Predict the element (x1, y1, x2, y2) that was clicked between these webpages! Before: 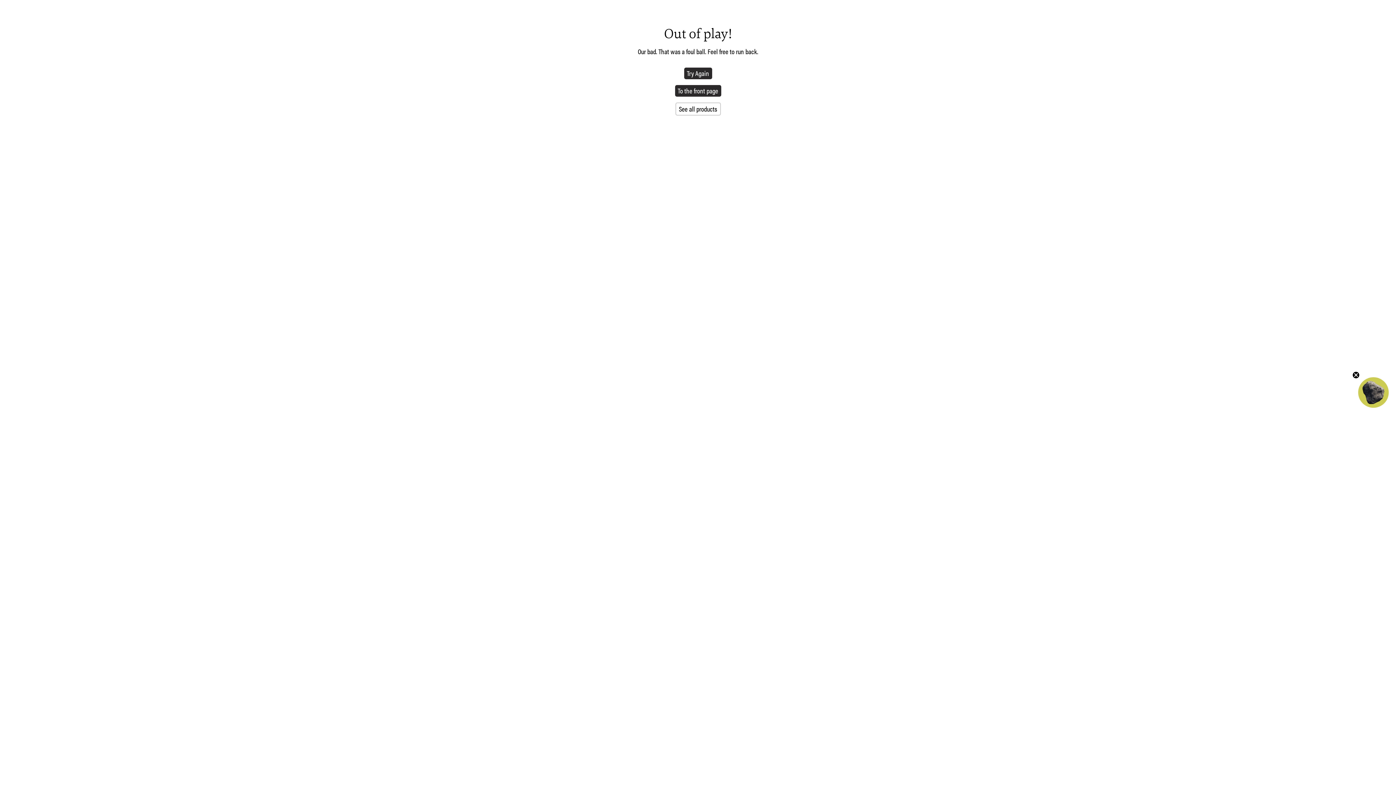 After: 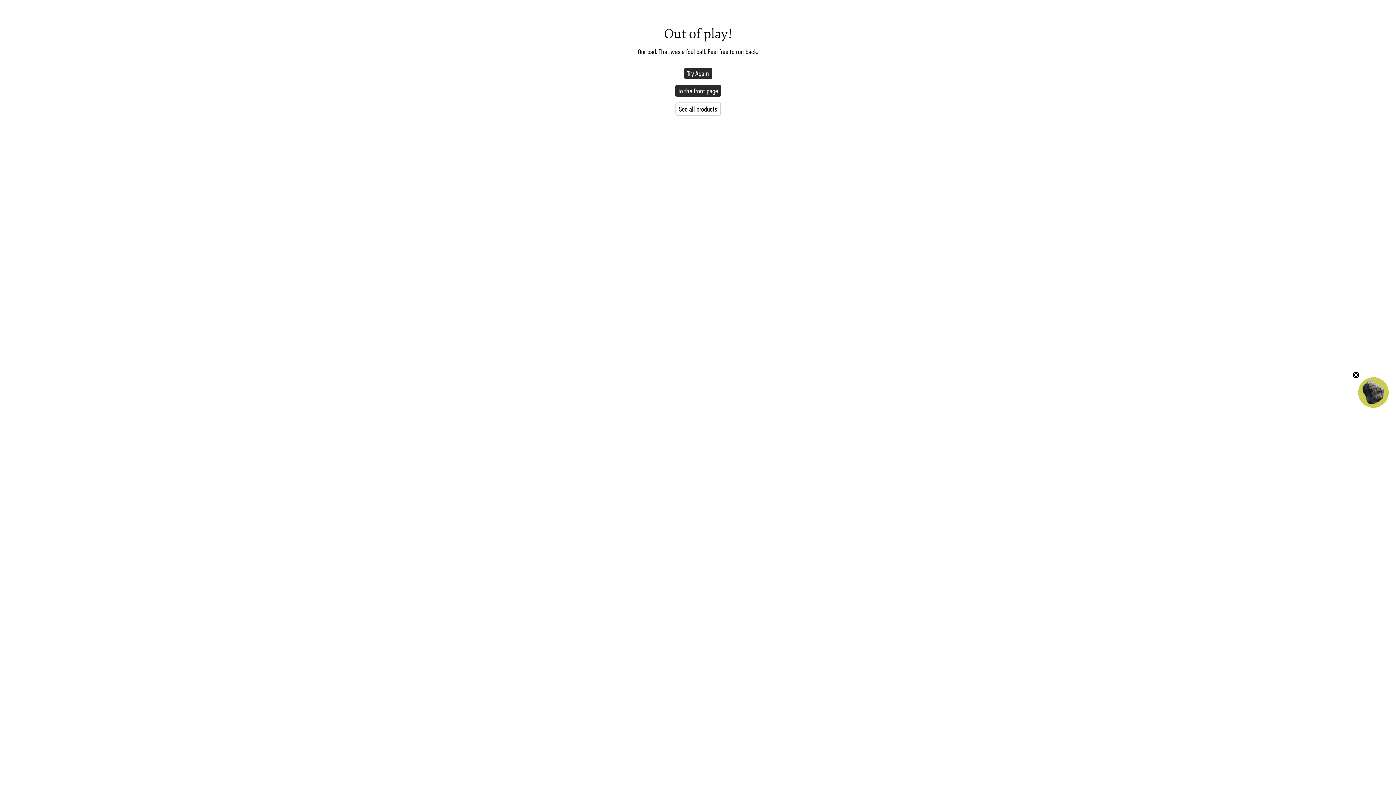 Action: bbox: (684, 67, 712, 79) label: Try Again